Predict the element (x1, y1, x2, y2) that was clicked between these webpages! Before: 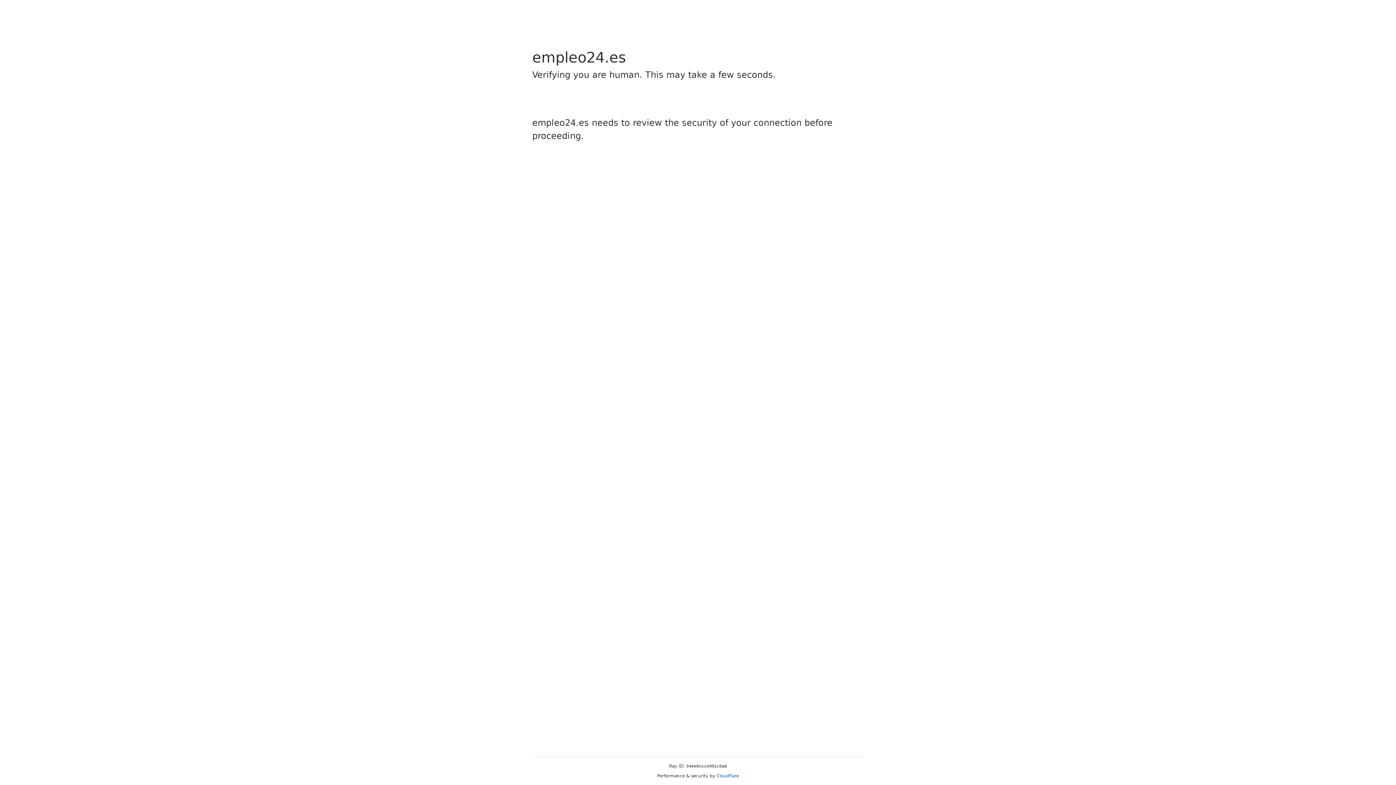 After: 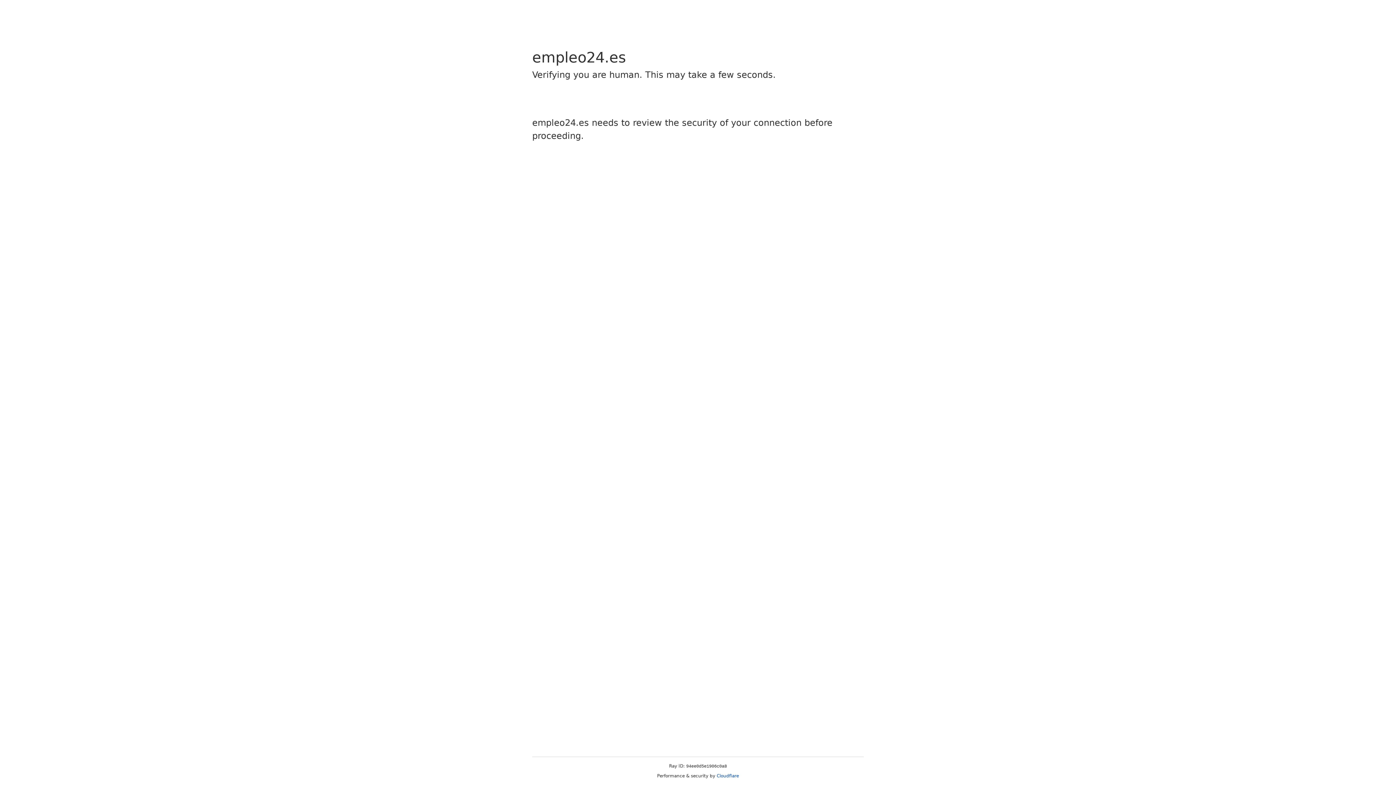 Action: bbox: (716, 773, 739, 778) label: Cloudflare